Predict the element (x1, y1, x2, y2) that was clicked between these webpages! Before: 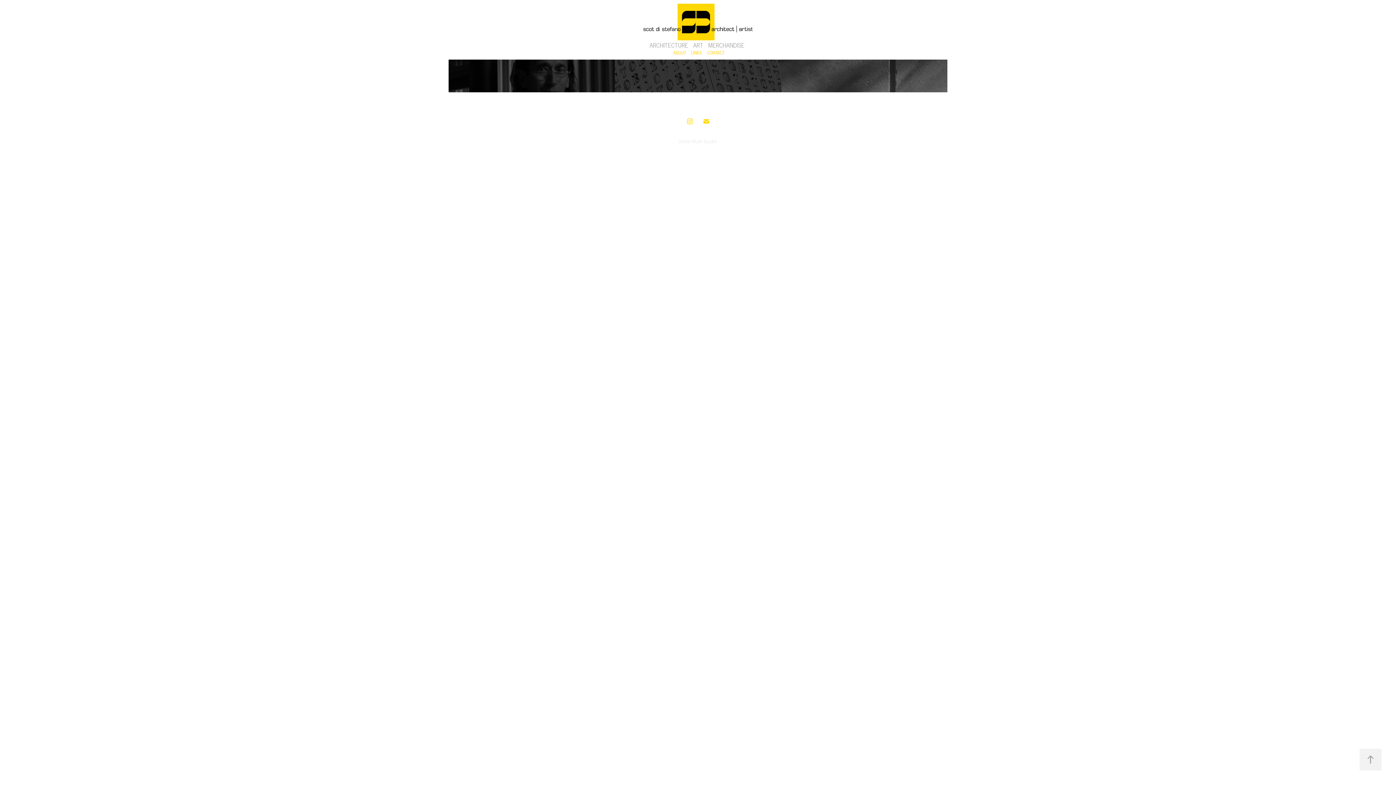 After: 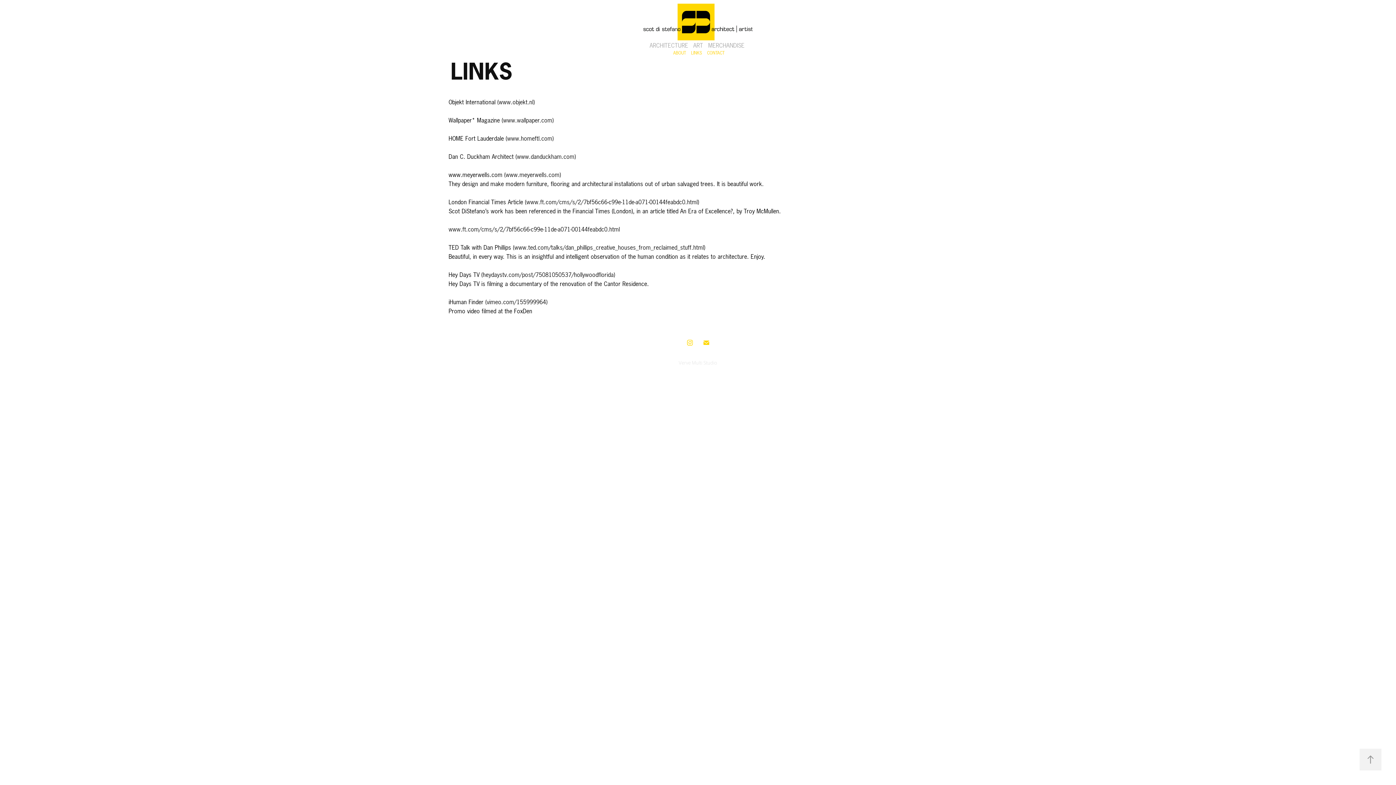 Action: label: LINKS bbox: (615, 59, 781, 94)